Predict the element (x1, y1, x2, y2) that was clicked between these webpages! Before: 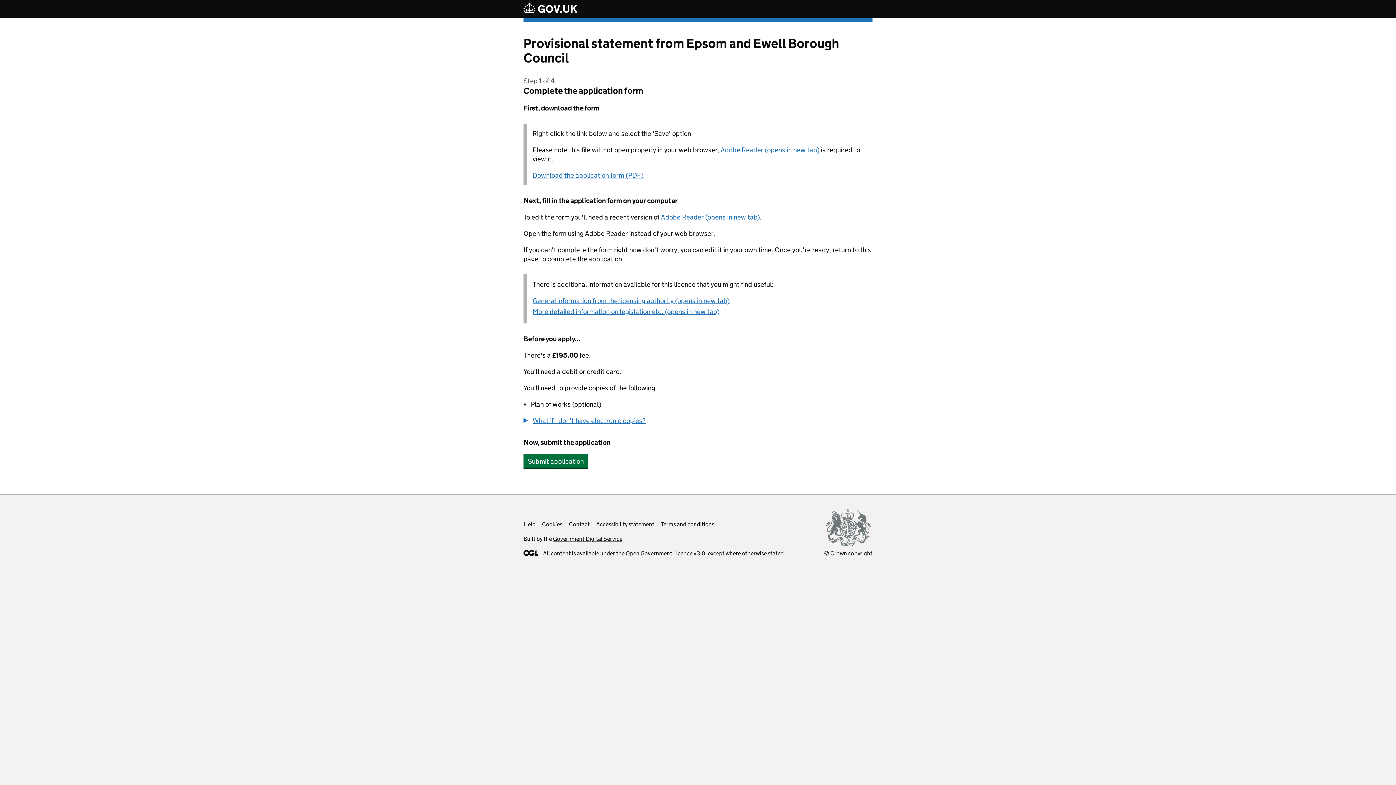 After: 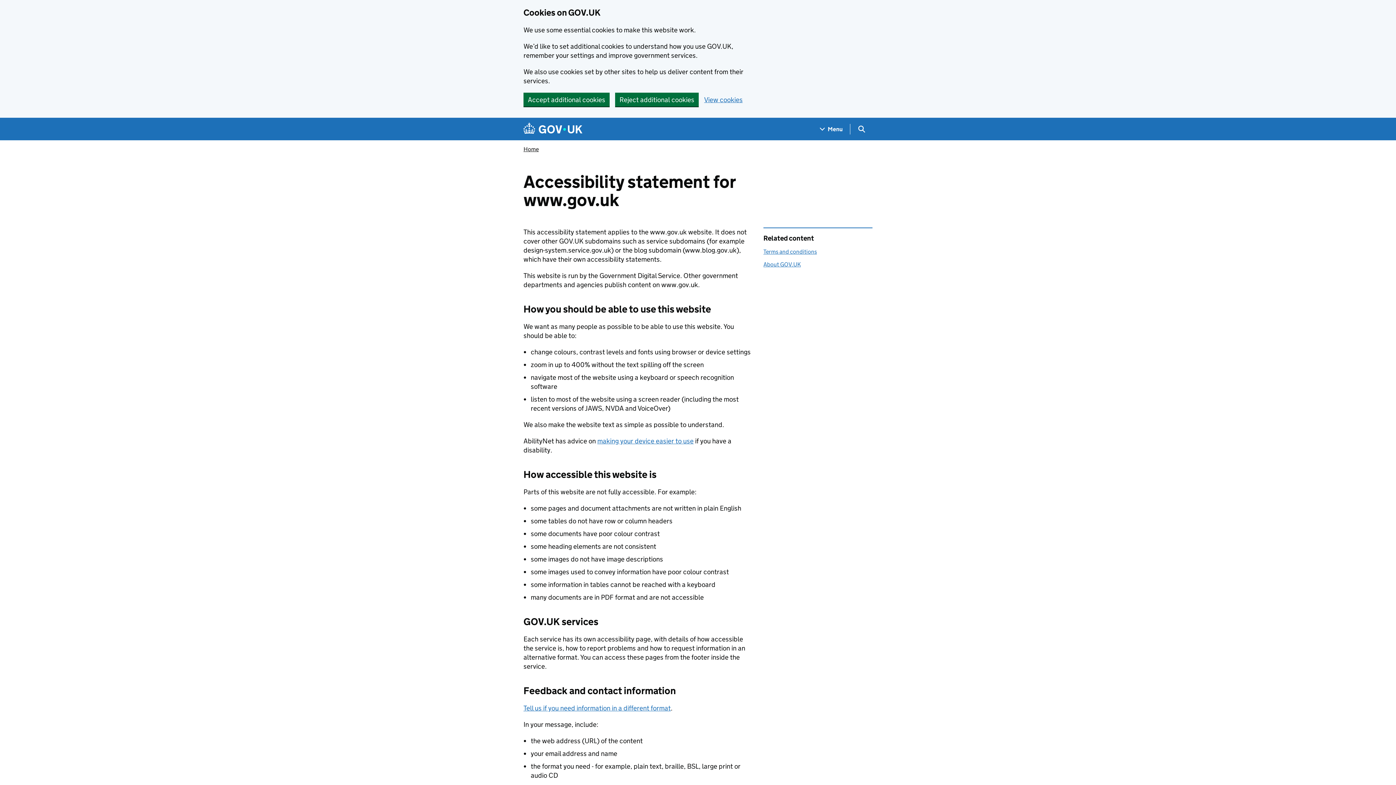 Action: label: Accessibility statement bbox: (596, 521, 654, 528)